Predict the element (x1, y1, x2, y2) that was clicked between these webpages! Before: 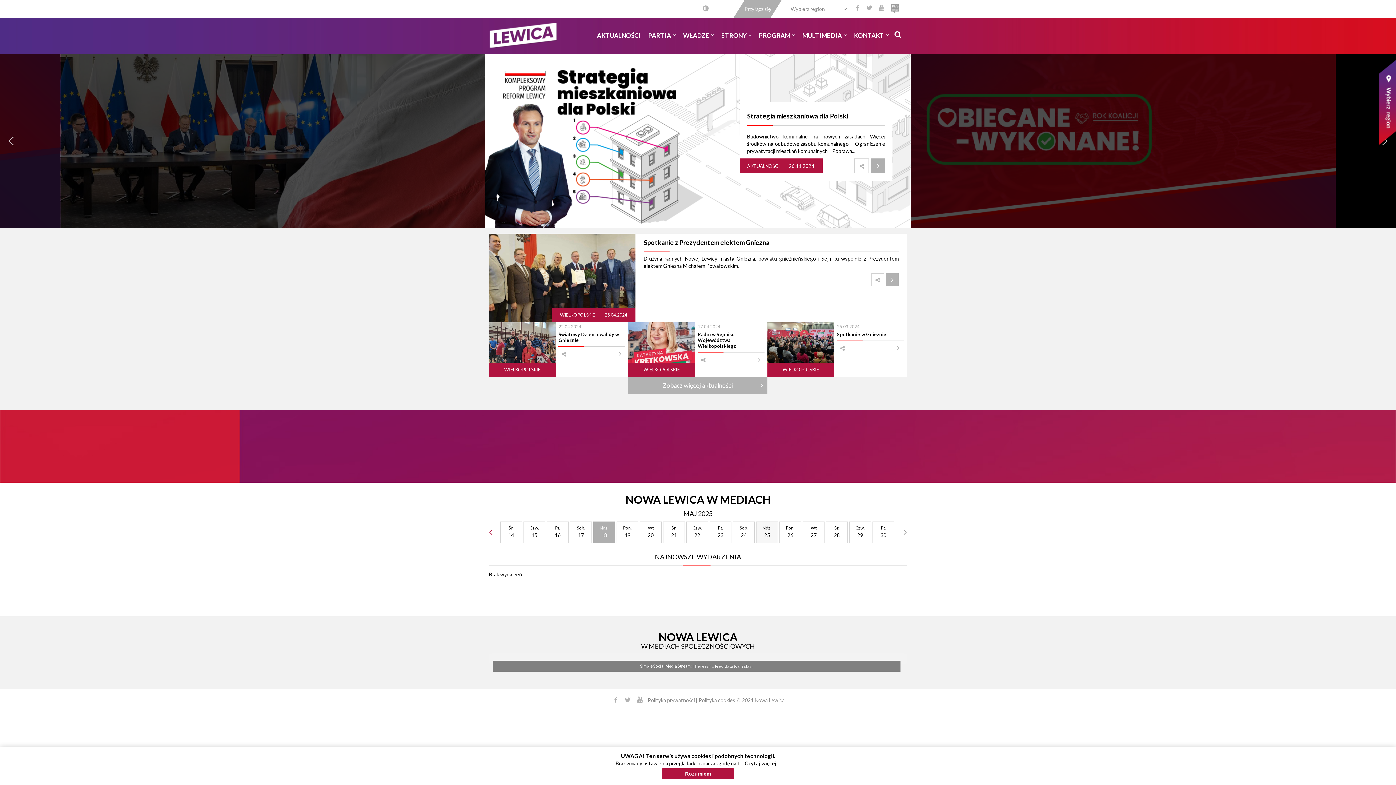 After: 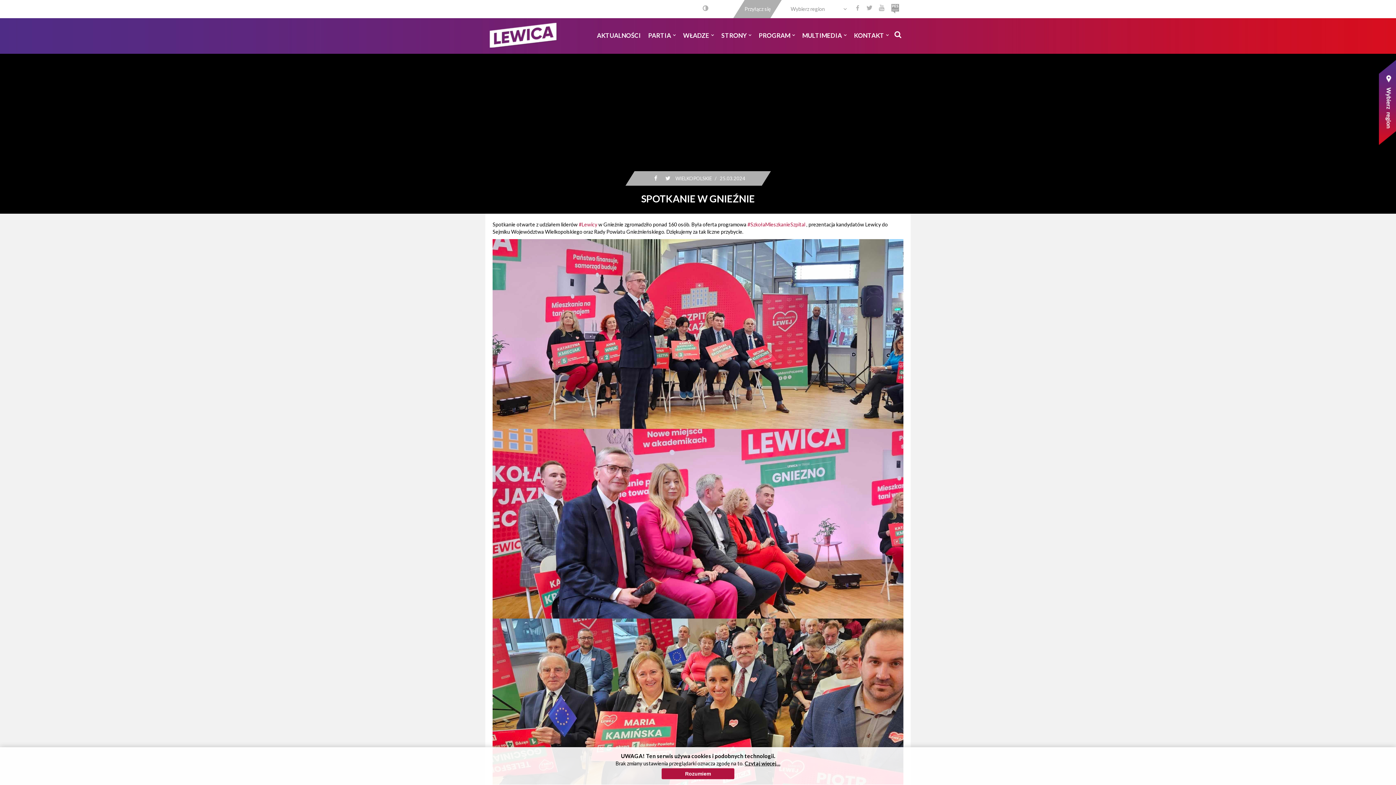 Action: label: Spotkanie w Gnieźnie bbox: (837, 331, 886, 337)